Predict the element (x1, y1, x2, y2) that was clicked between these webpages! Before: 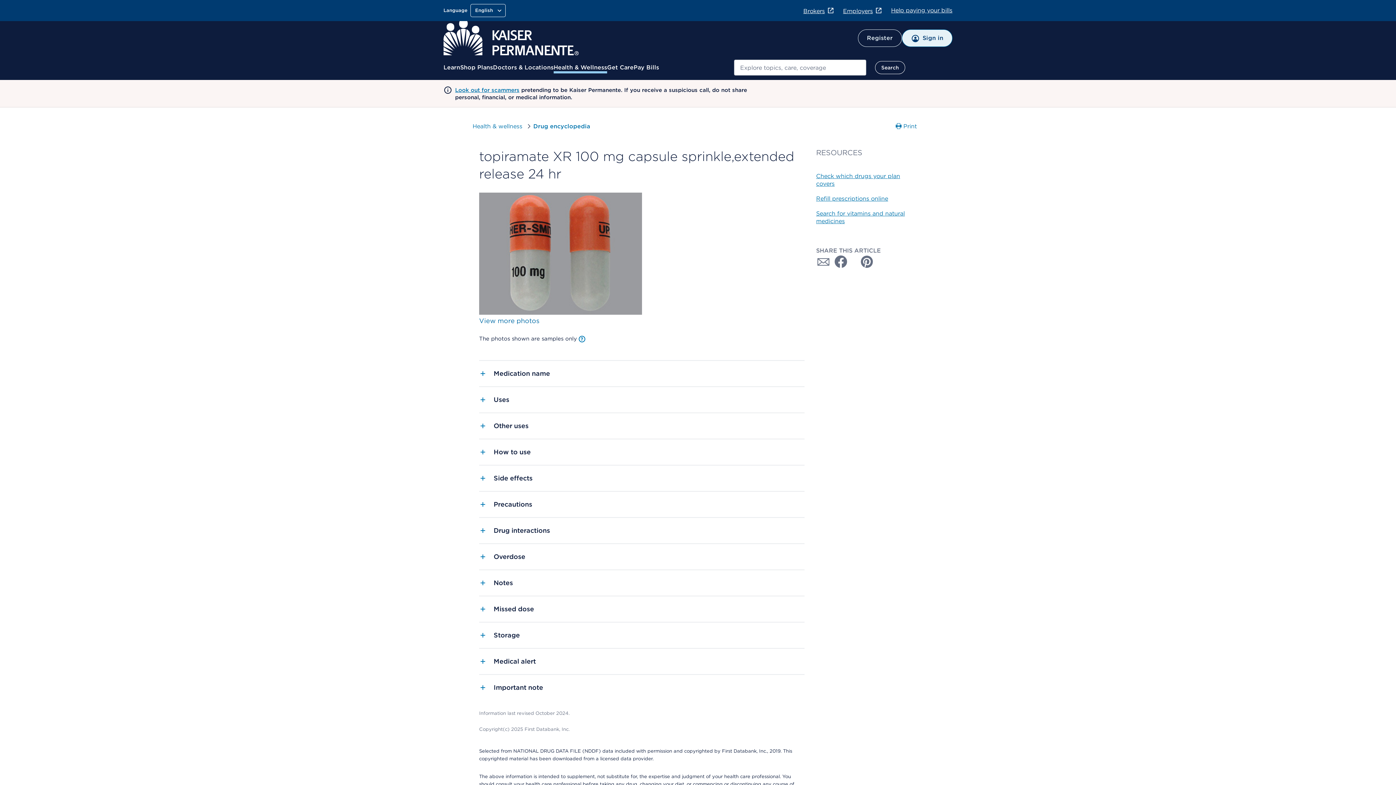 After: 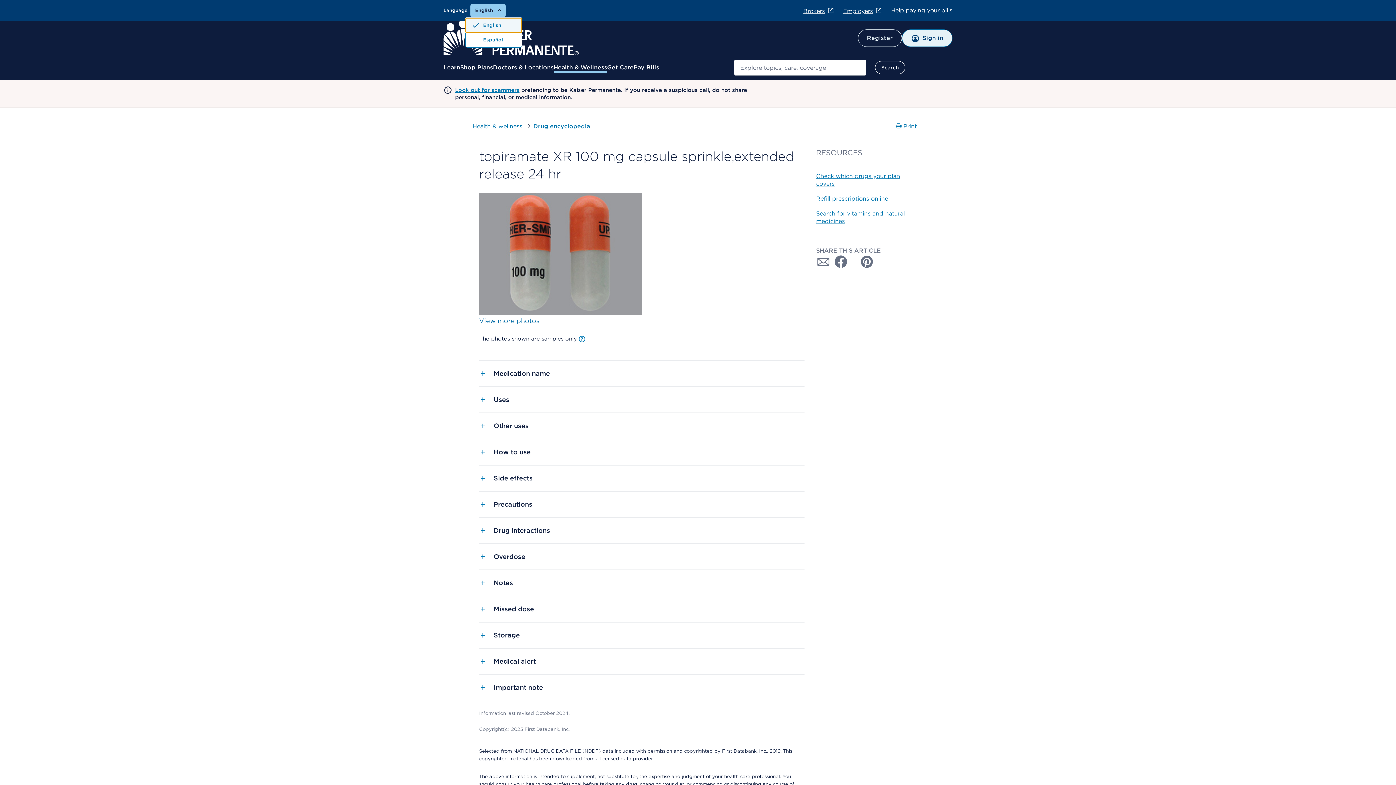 Action: bbox: (470, 4, 505, 17) label: English